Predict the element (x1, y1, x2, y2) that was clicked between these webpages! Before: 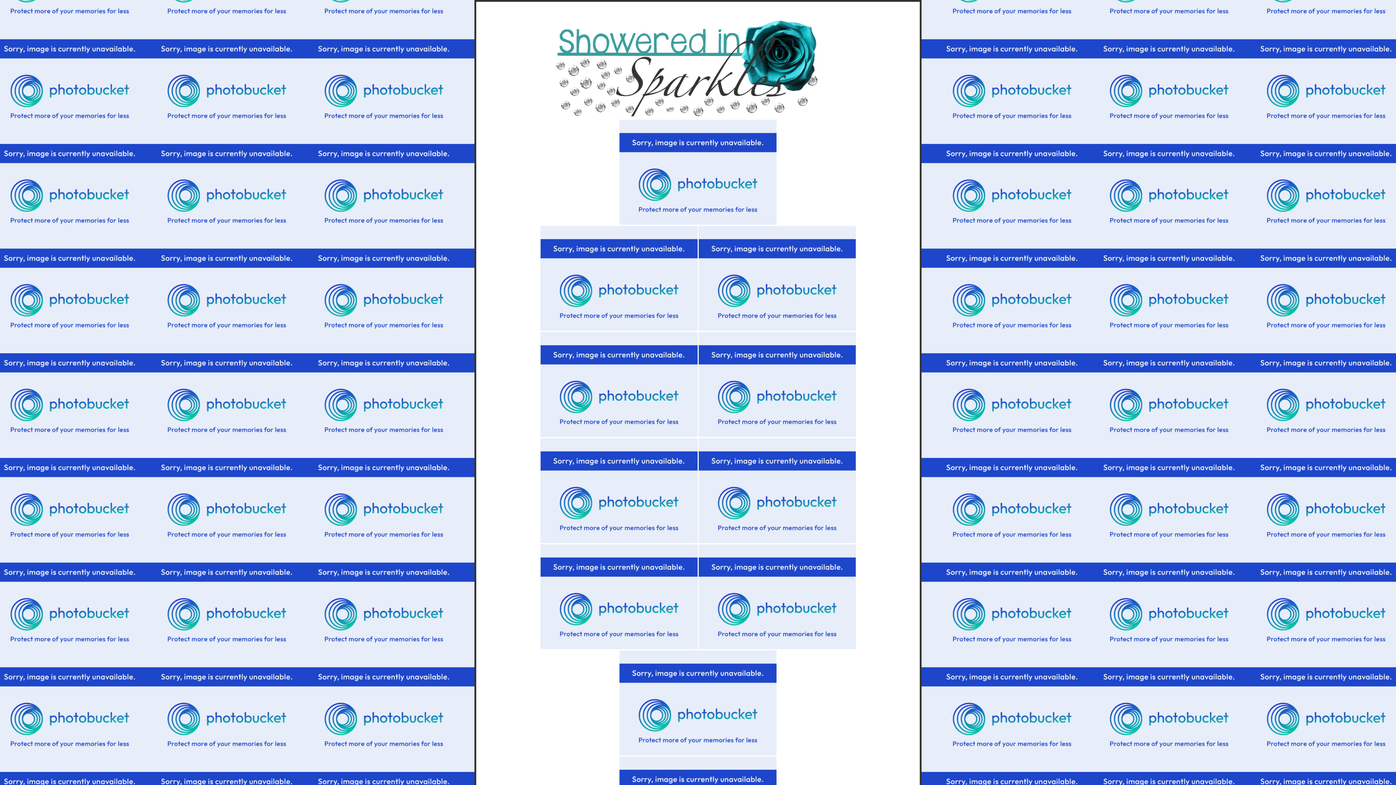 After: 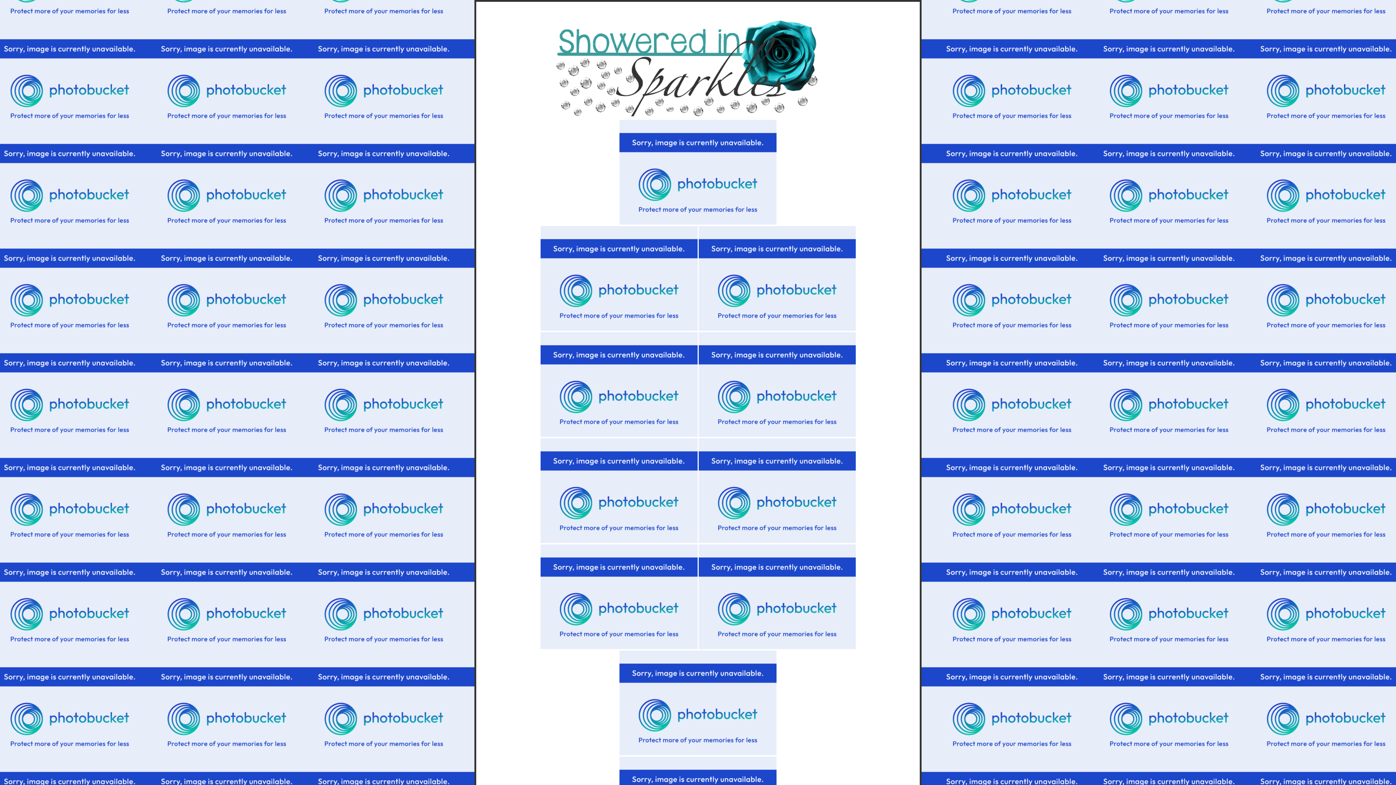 Action: bbox: (698, 538, 855, 544)